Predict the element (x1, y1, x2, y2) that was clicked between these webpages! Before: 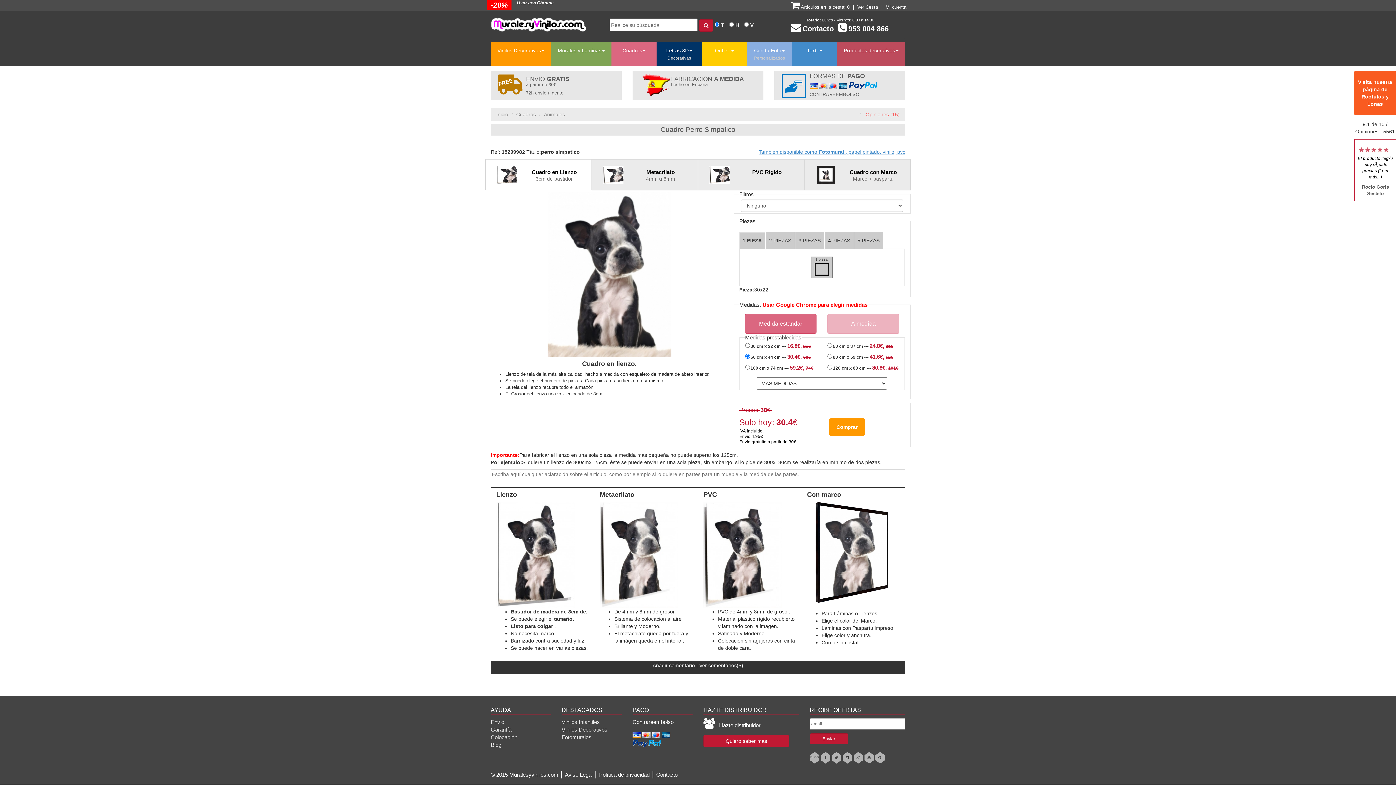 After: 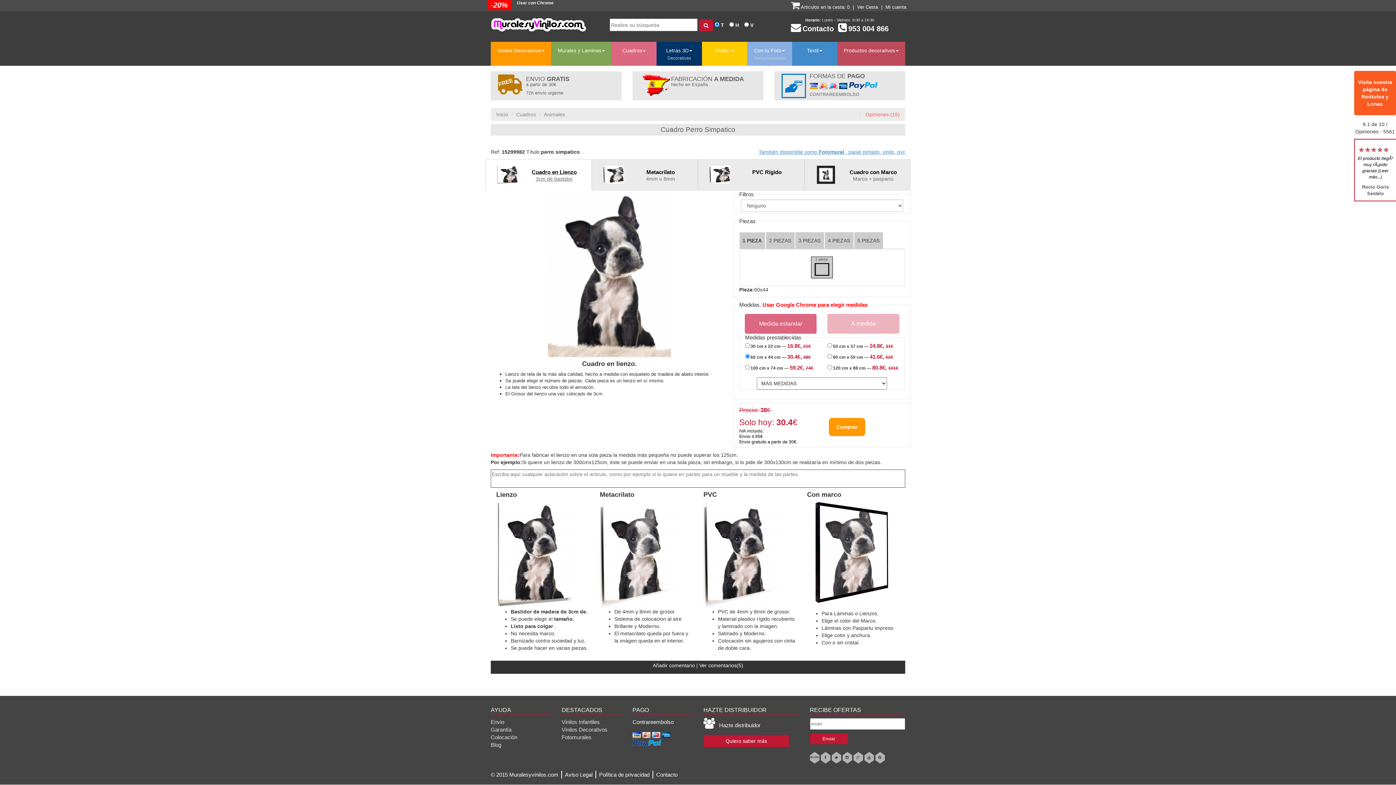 Action: label: Cuadro en Lienzo
3cm de bastidor bbox: (528, 159, 580, 188)